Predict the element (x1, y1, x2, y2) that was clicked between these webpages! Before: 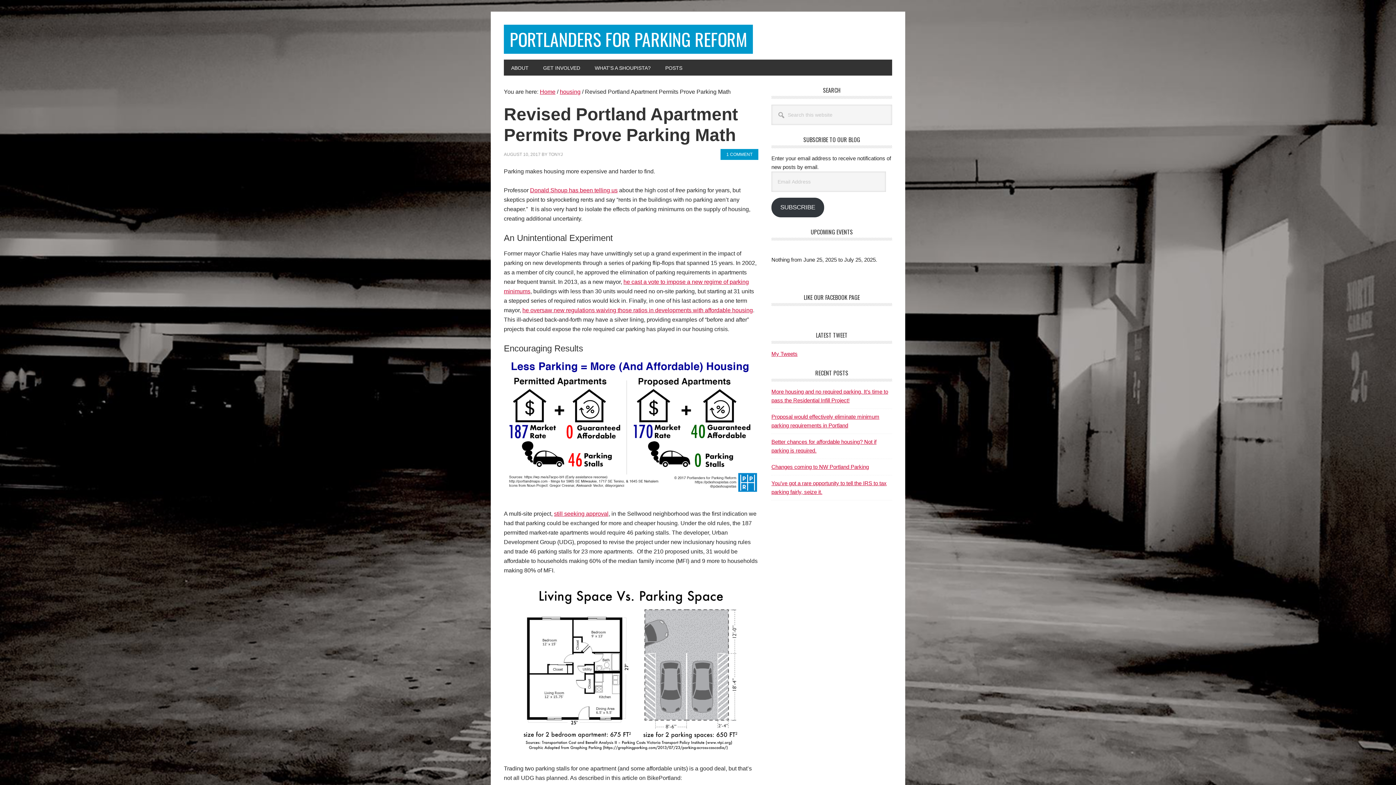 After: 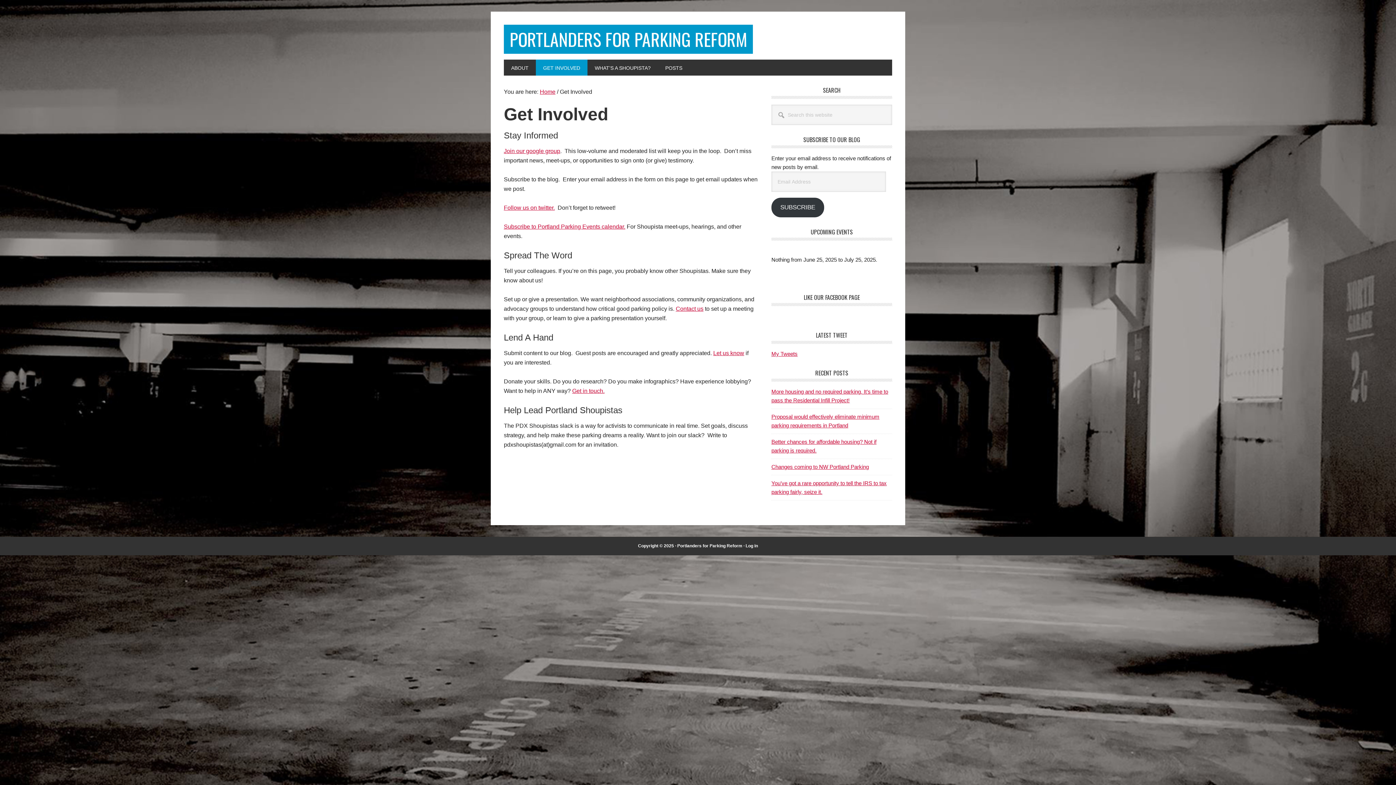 Action: bbox: (536, 59, 587, 75) label: GET INVOLVED